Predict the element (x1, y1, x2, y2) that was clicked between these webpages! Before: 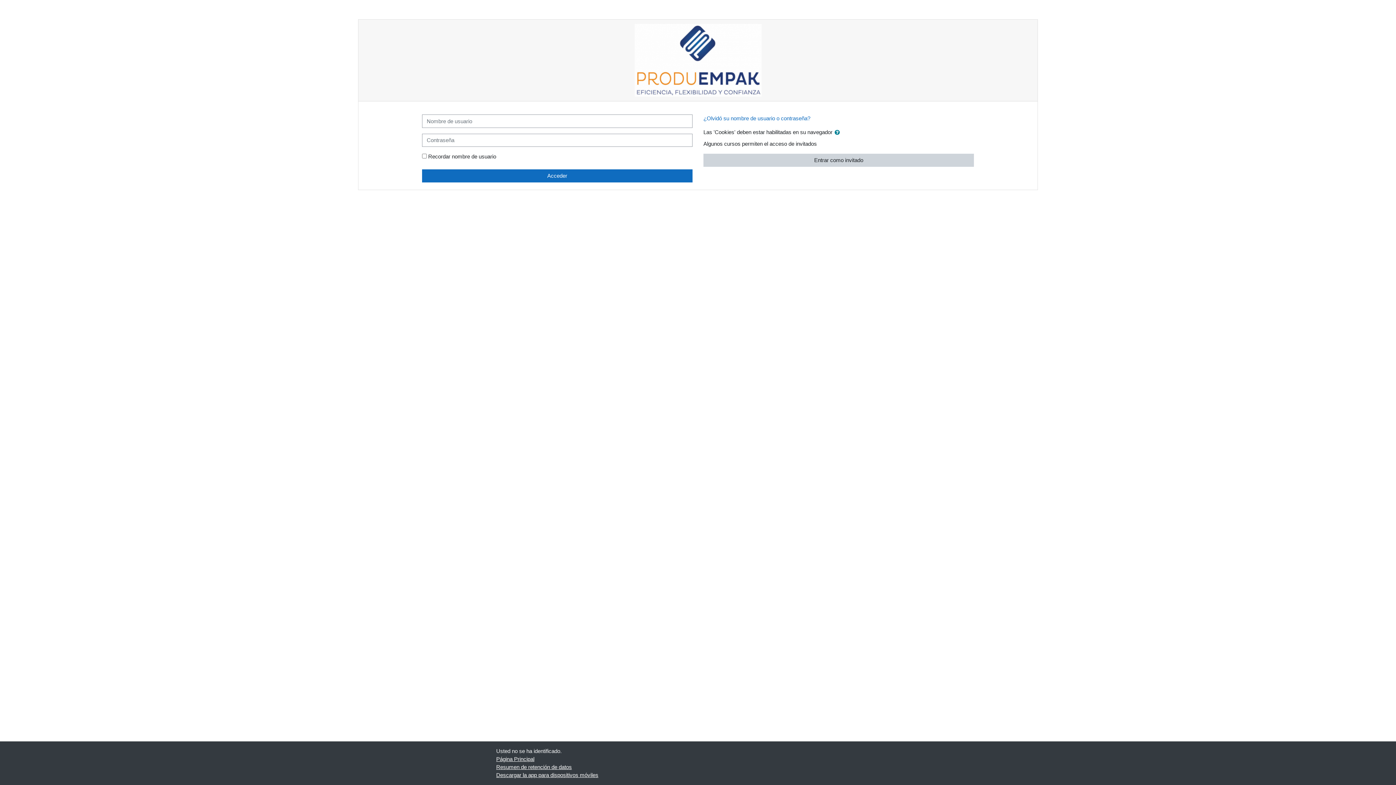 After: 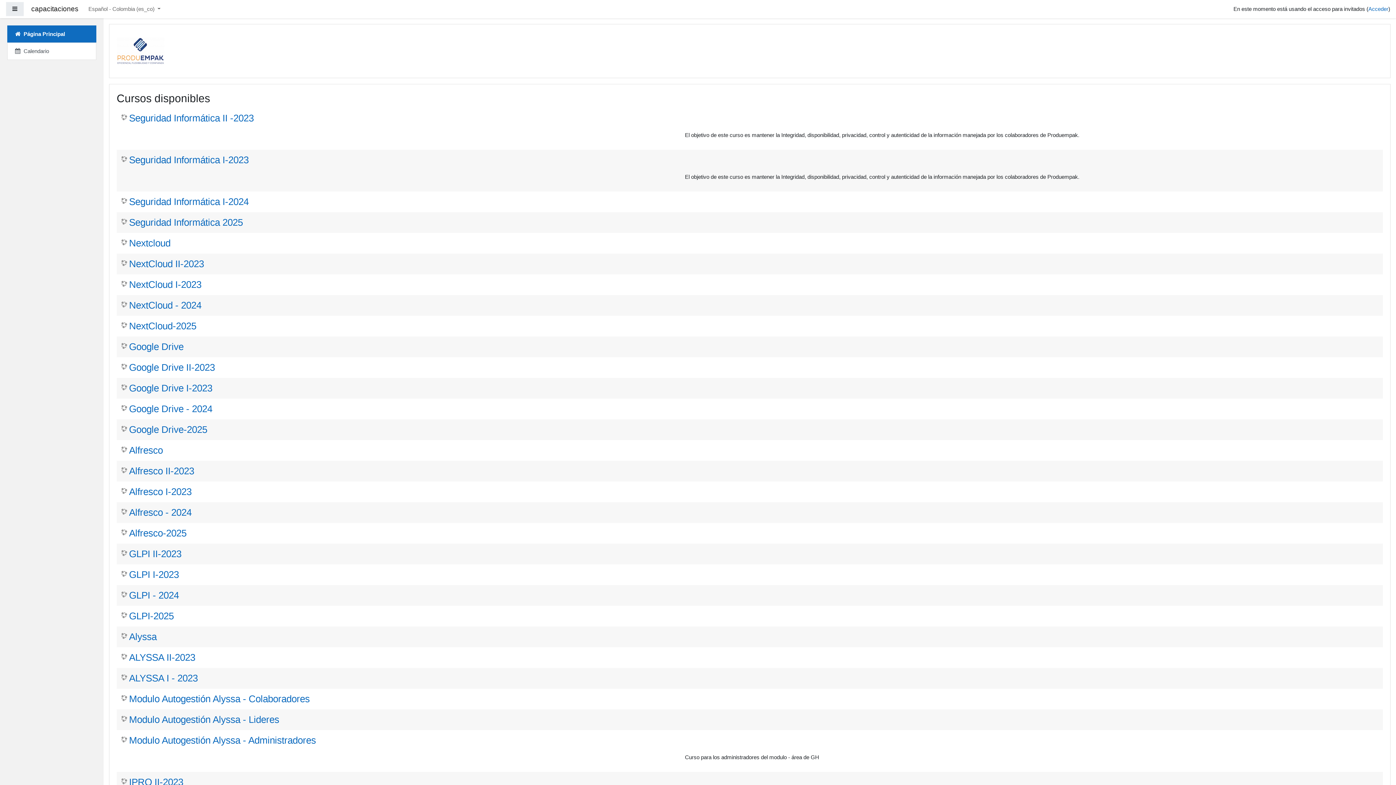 Action: label: Entrar como invitado bbox: (703, 153, 974, 166)